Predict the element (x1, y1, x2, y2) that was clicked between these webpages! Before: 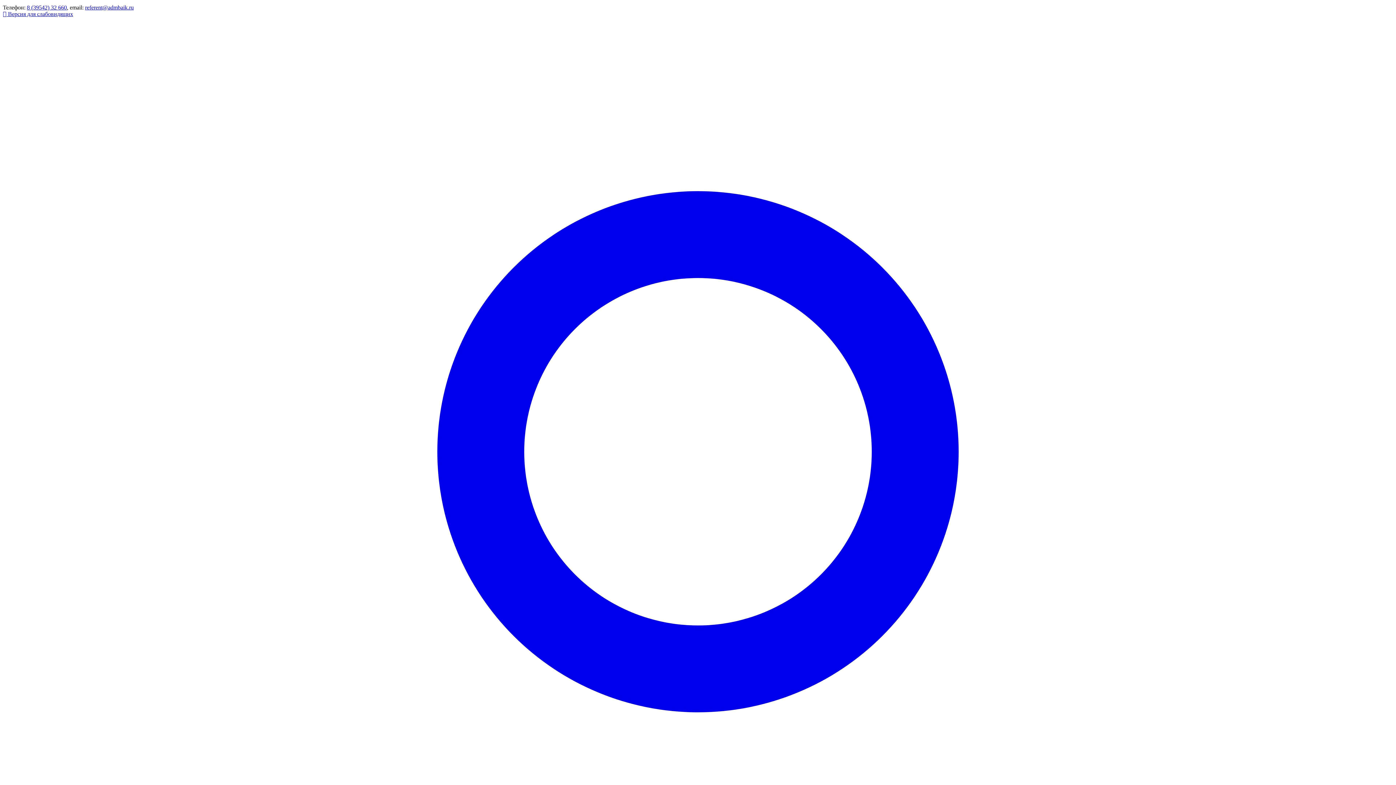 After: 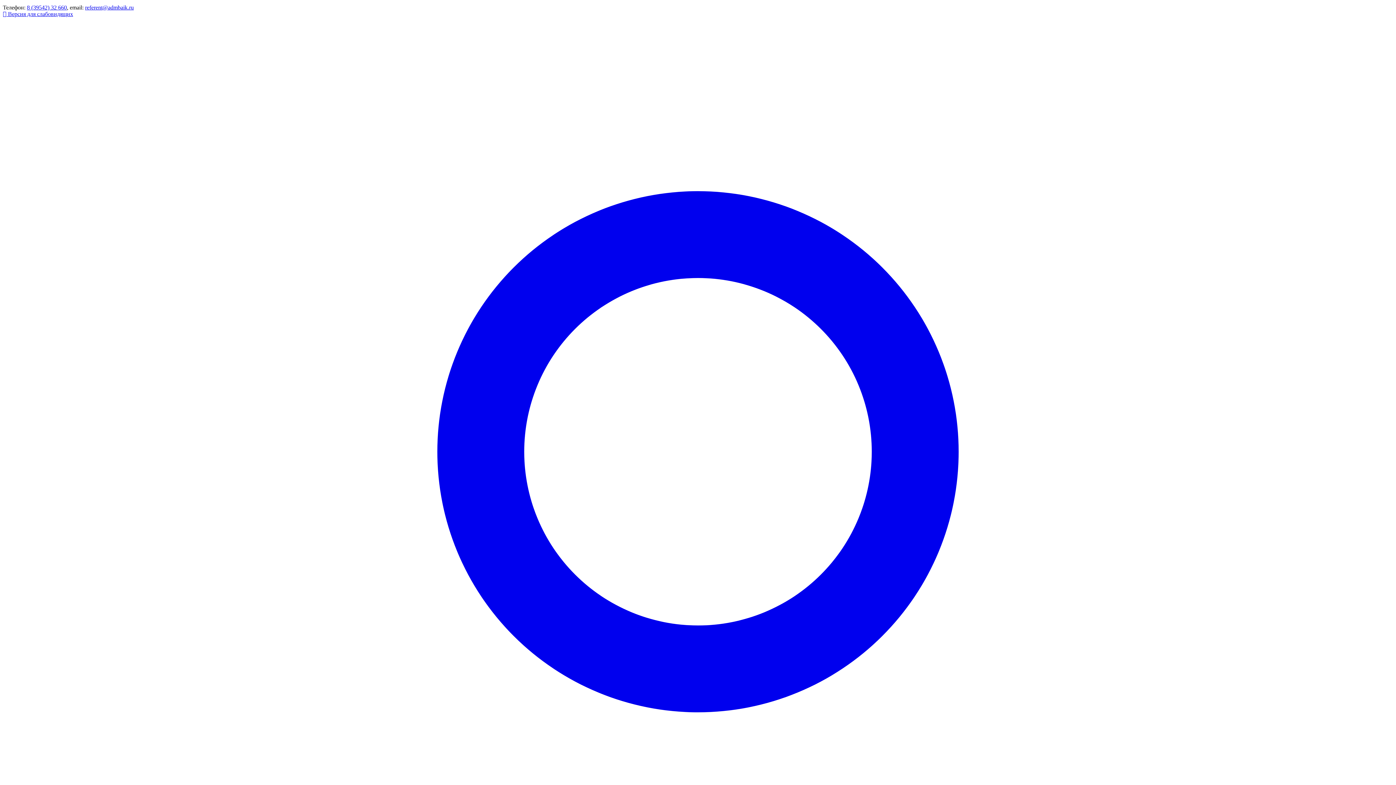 Action: label: 8 (39542) 32 660 bbox: (26, 4, 66, 10)